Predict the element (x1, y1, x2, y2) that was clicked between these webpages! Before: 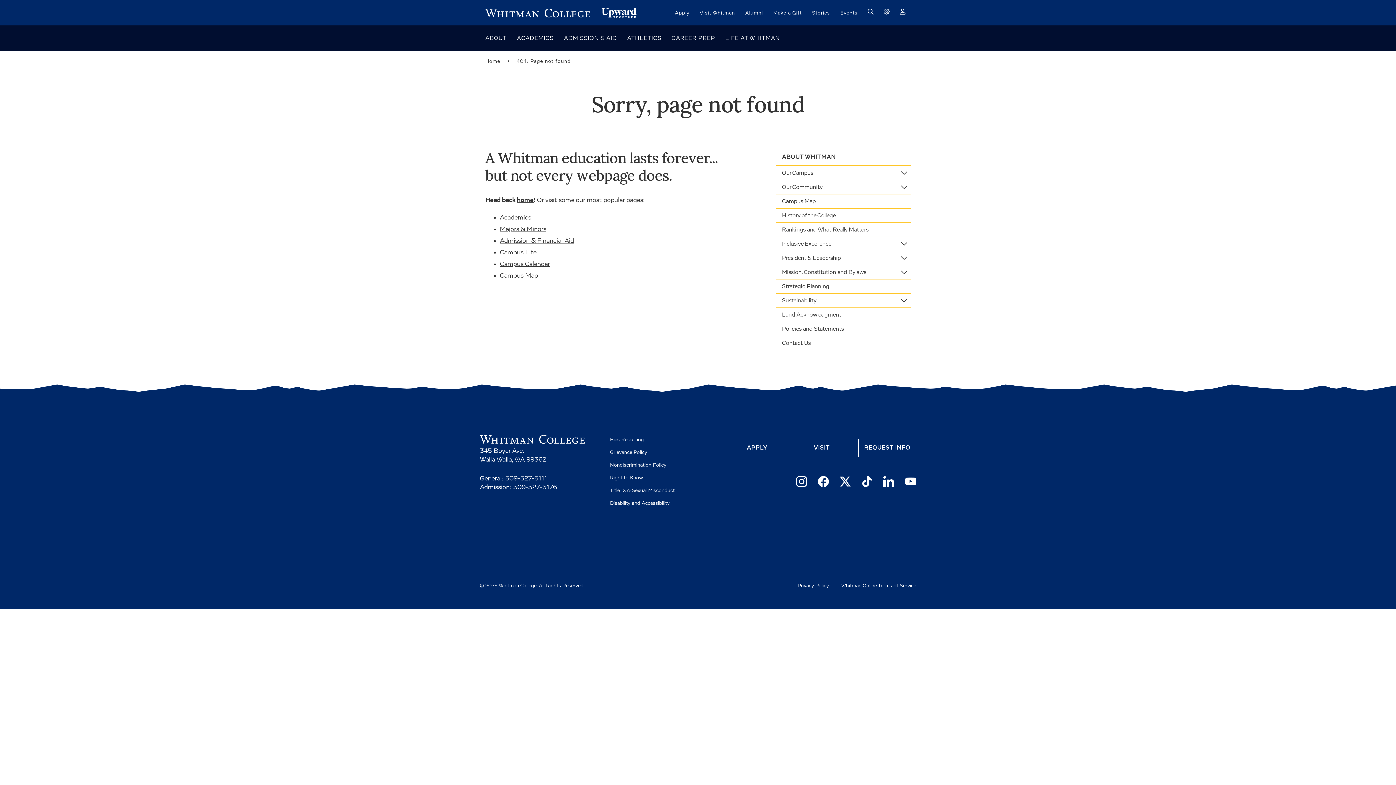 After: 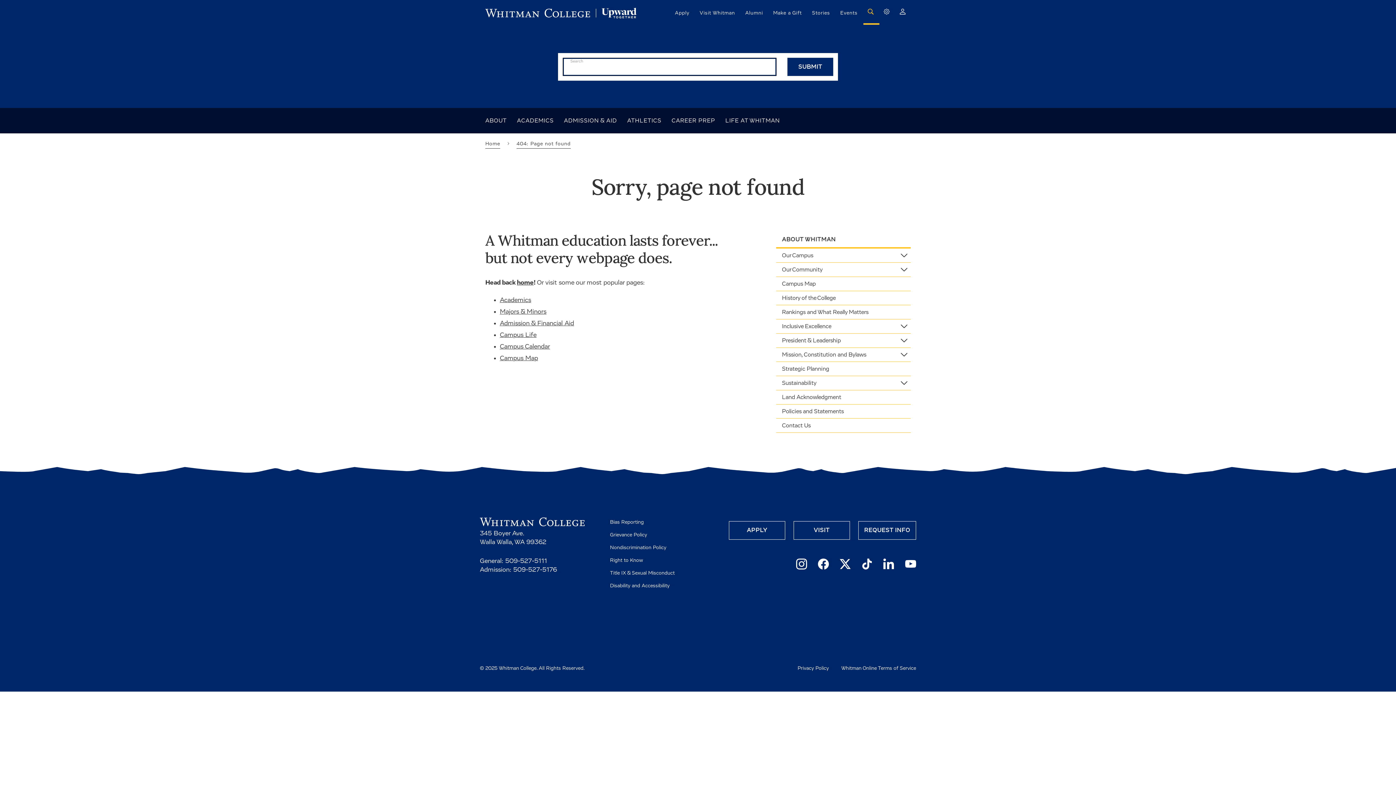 Action: bbox: (868, 8, 873, 14) label: Toggle search input.